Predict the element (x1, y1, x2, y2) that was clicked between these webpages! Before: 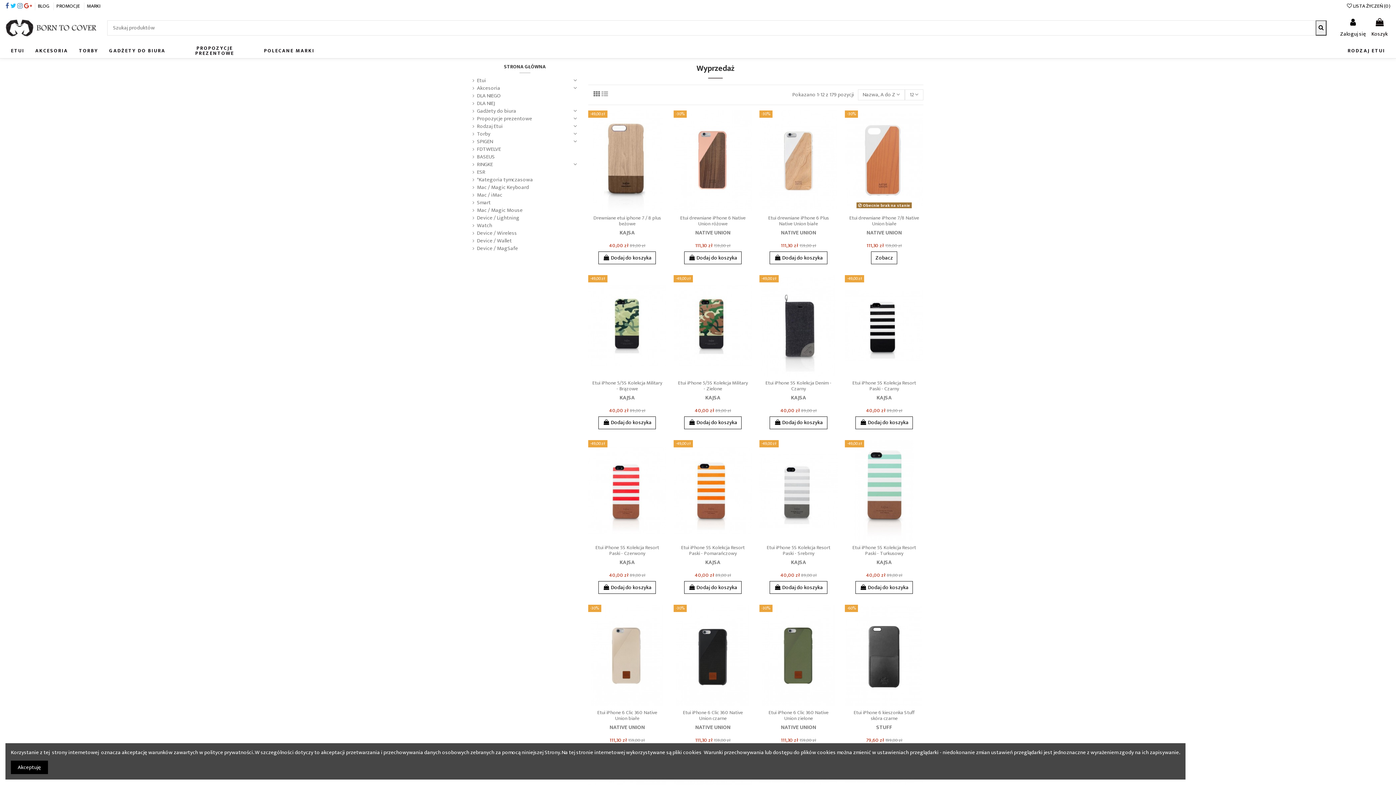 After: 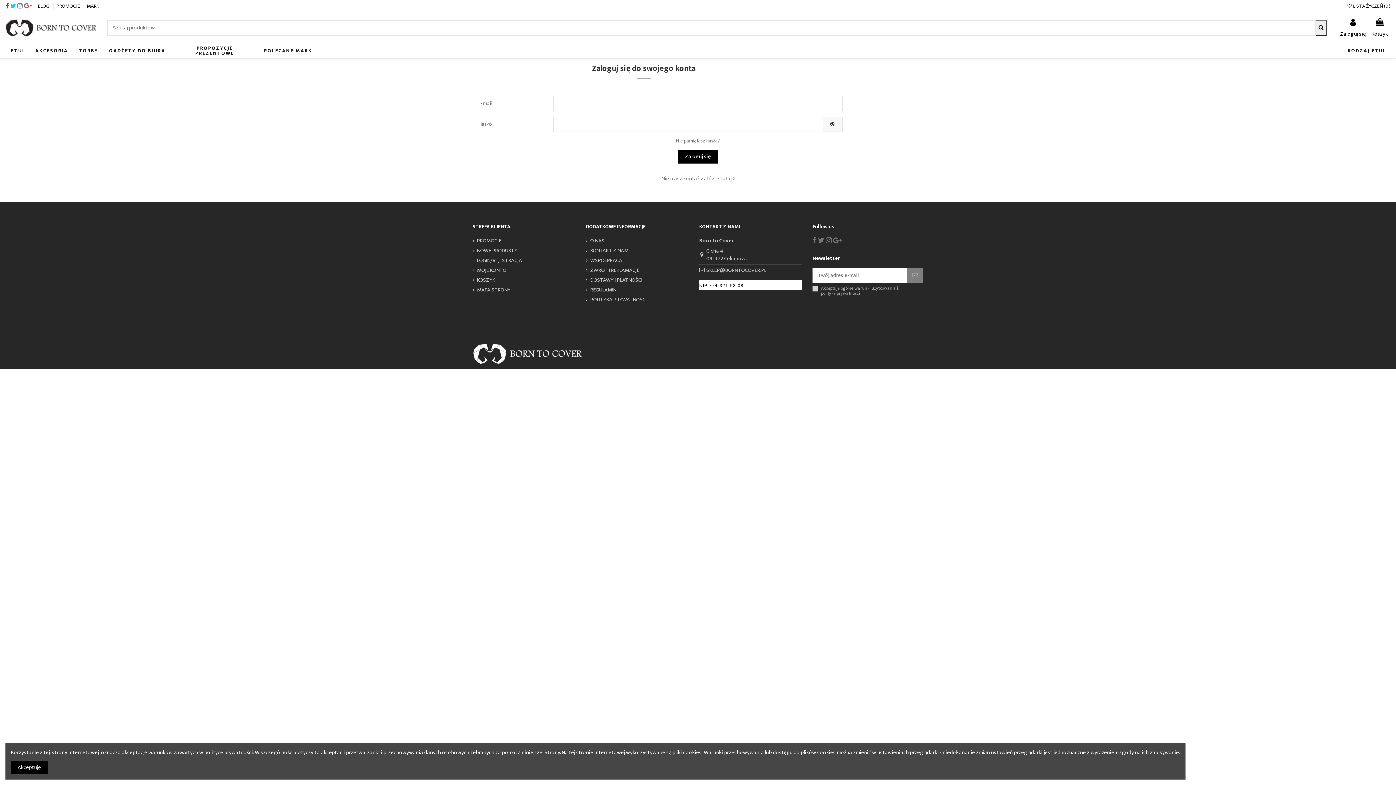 Action: label: Zaloguj się bbox: (1340, 18, 1366, 37)